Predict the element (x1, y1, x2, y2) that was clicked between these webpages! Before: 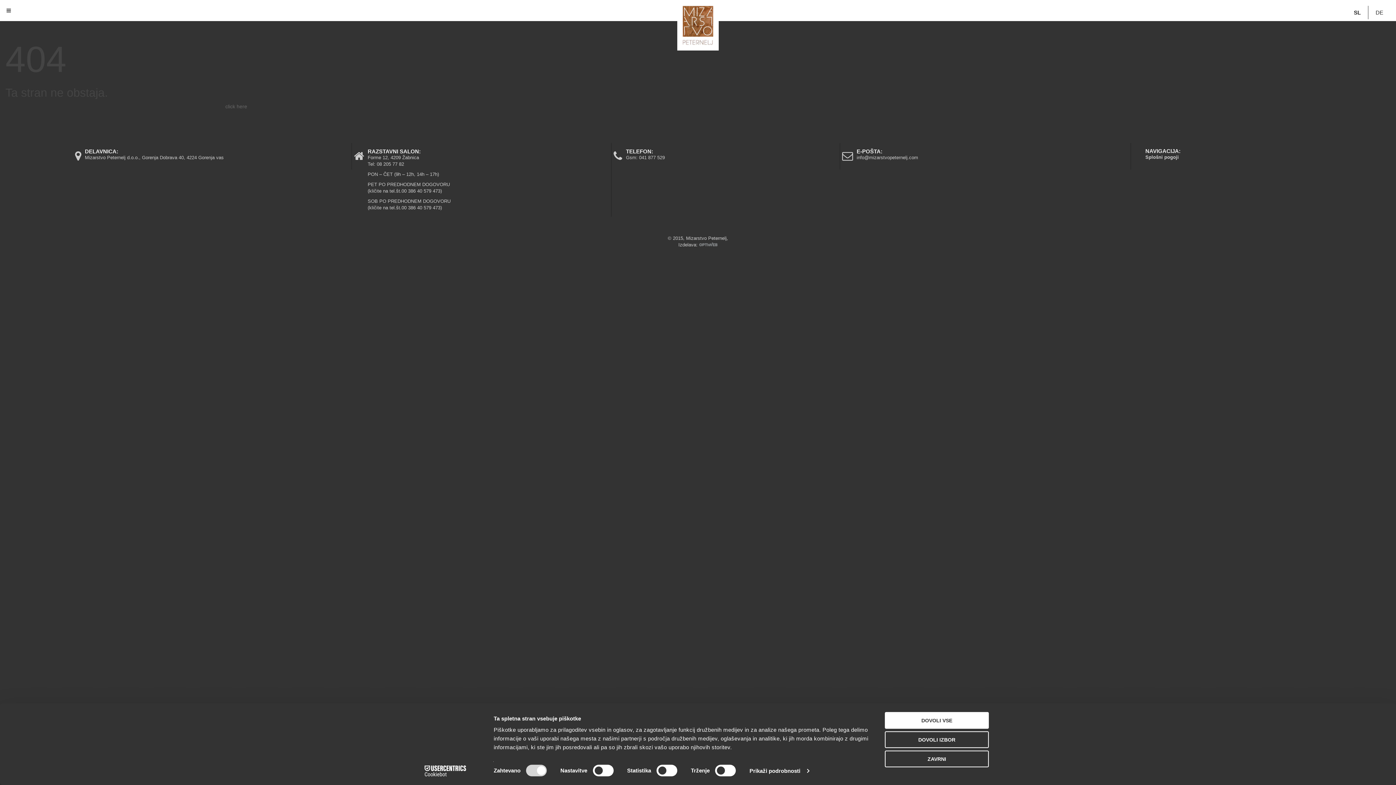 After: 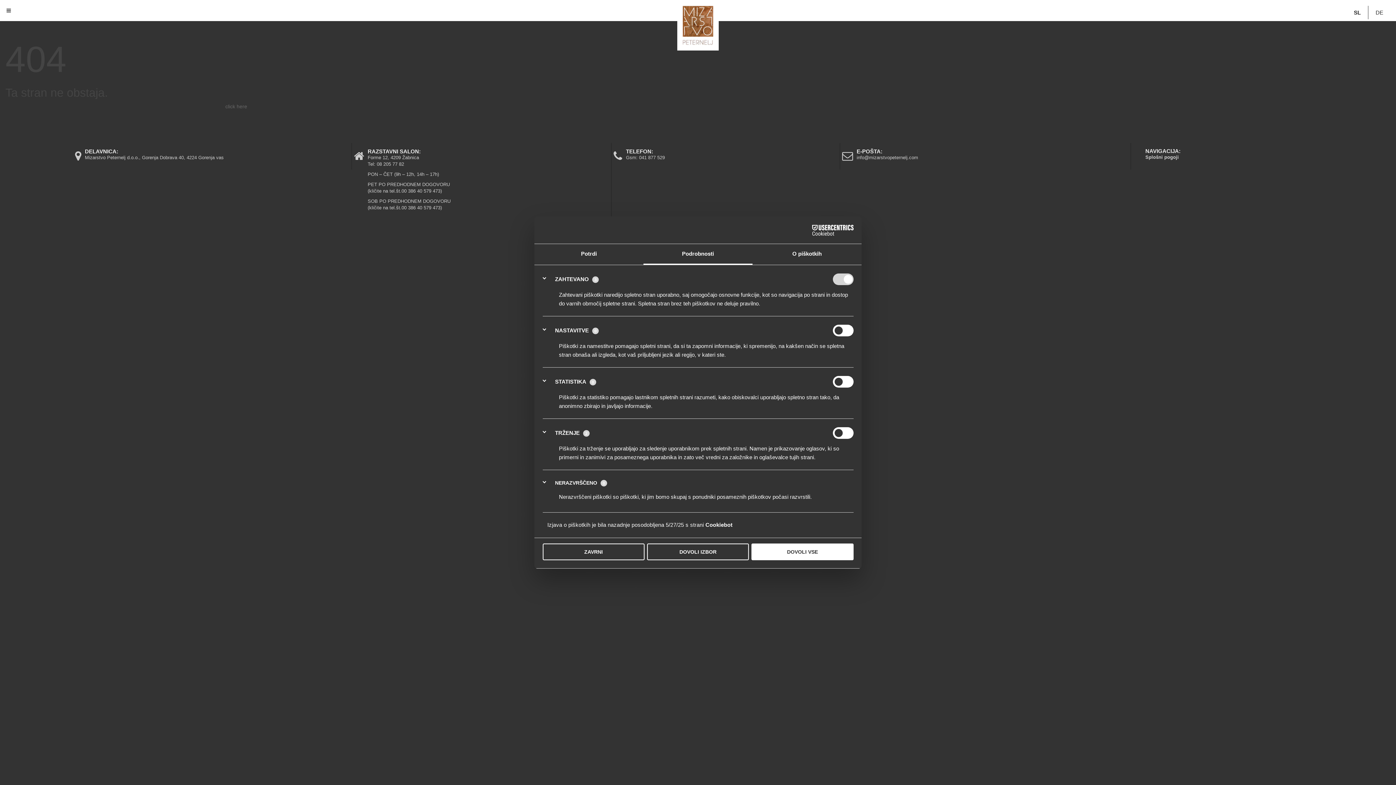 Action: label: Prikaži podrobnosti bbox: (749, 765, 809, 776)